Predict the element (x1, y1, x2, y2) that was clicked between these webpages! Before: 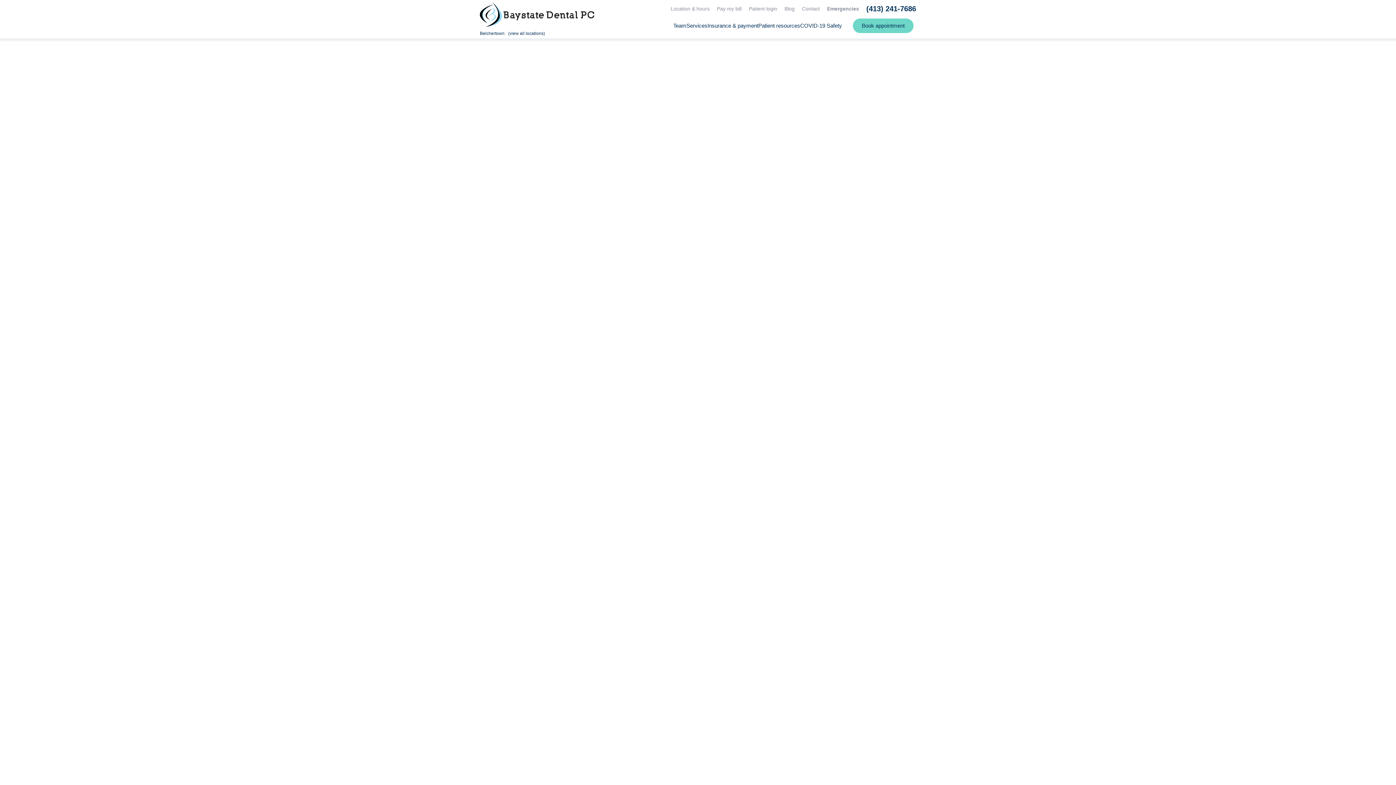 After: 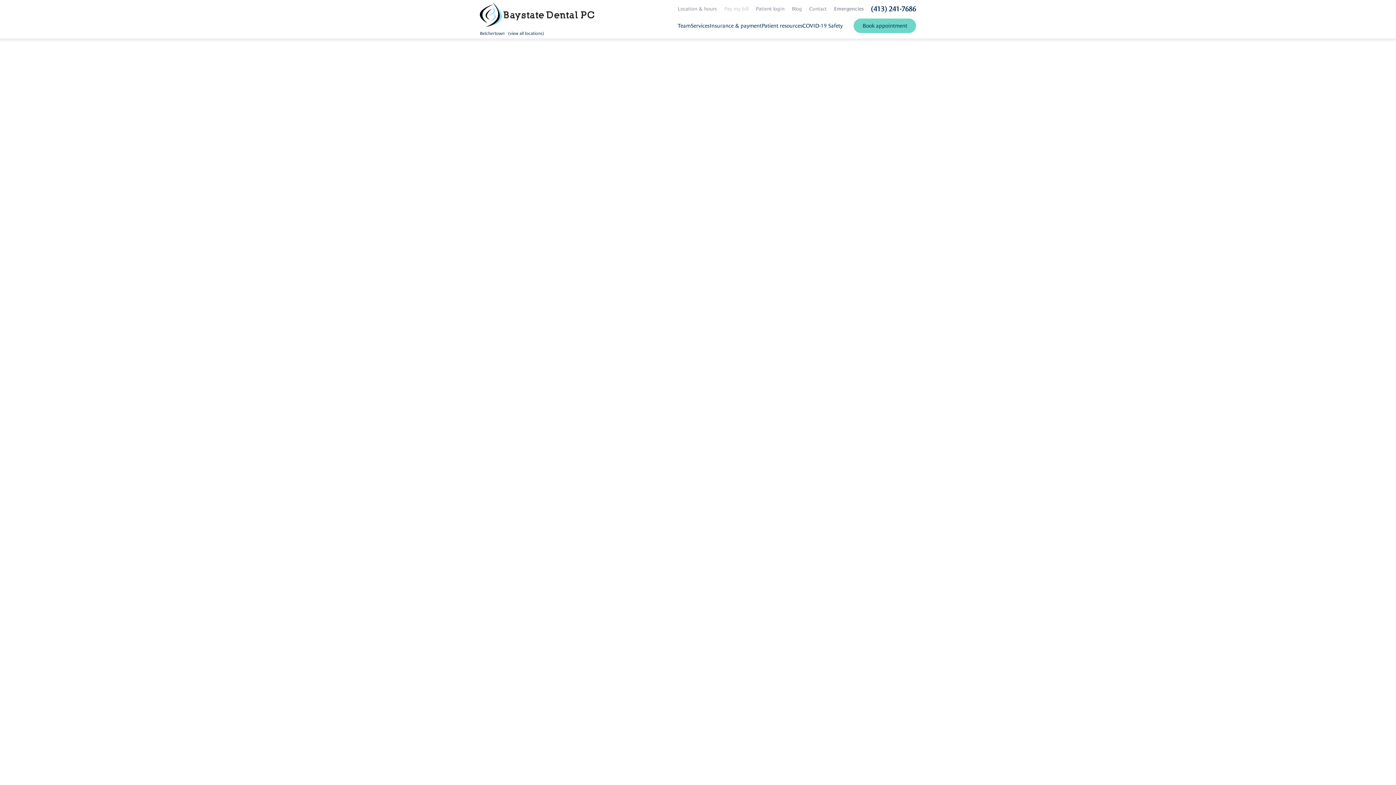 Action: label: Pay my bill bbox: (717, 5, 741, 12)